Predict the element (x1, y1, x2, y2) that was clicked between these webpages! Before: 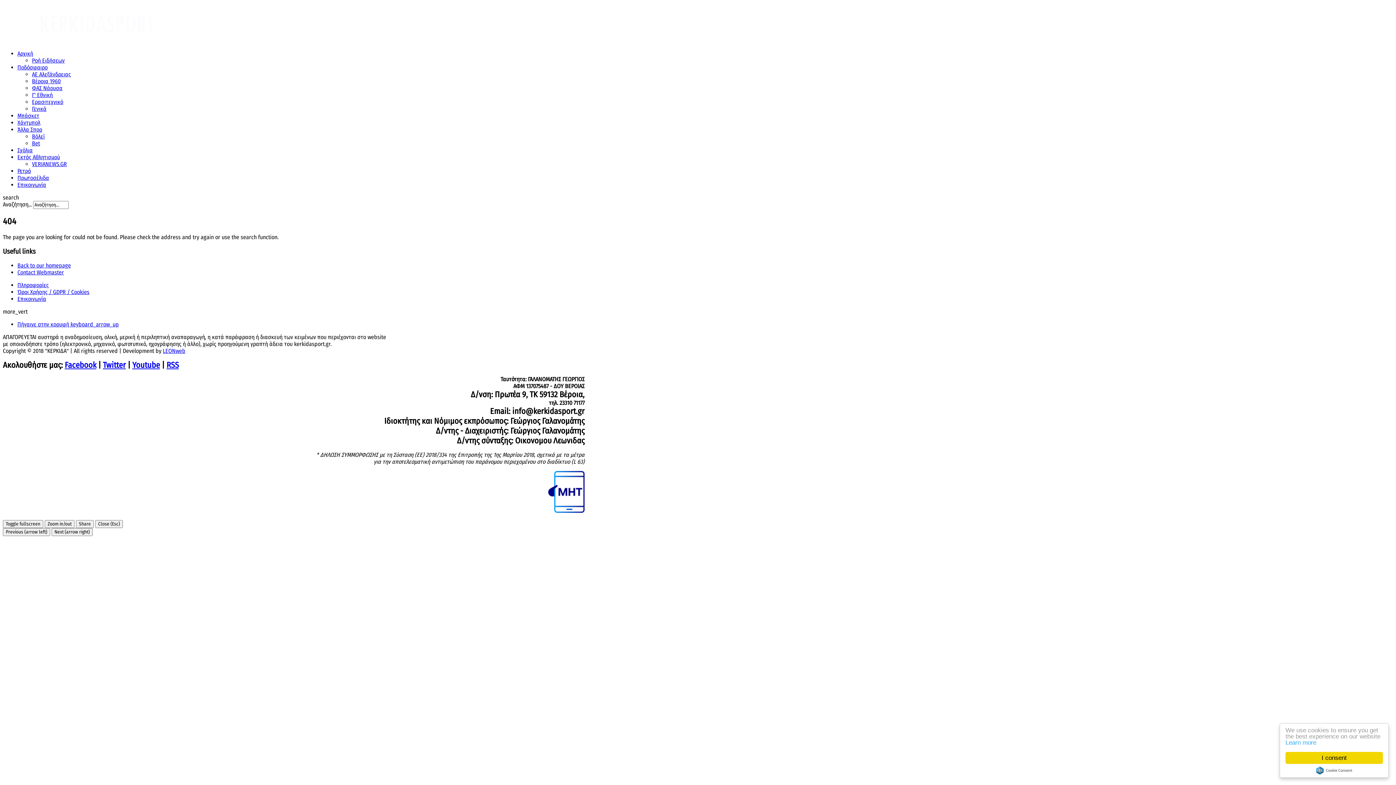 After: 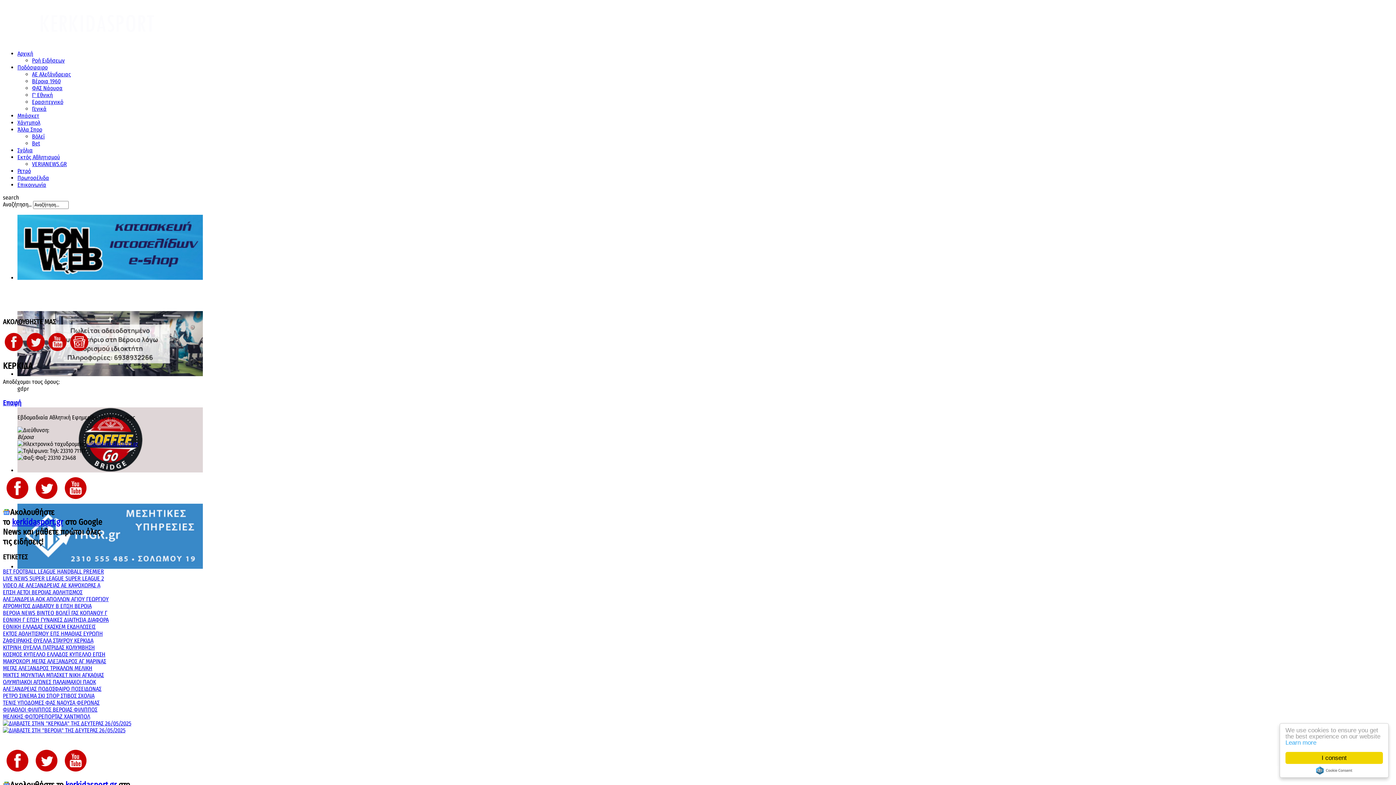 Action: bbox: (17, 295, 46, 302) label: Επικοινωνία